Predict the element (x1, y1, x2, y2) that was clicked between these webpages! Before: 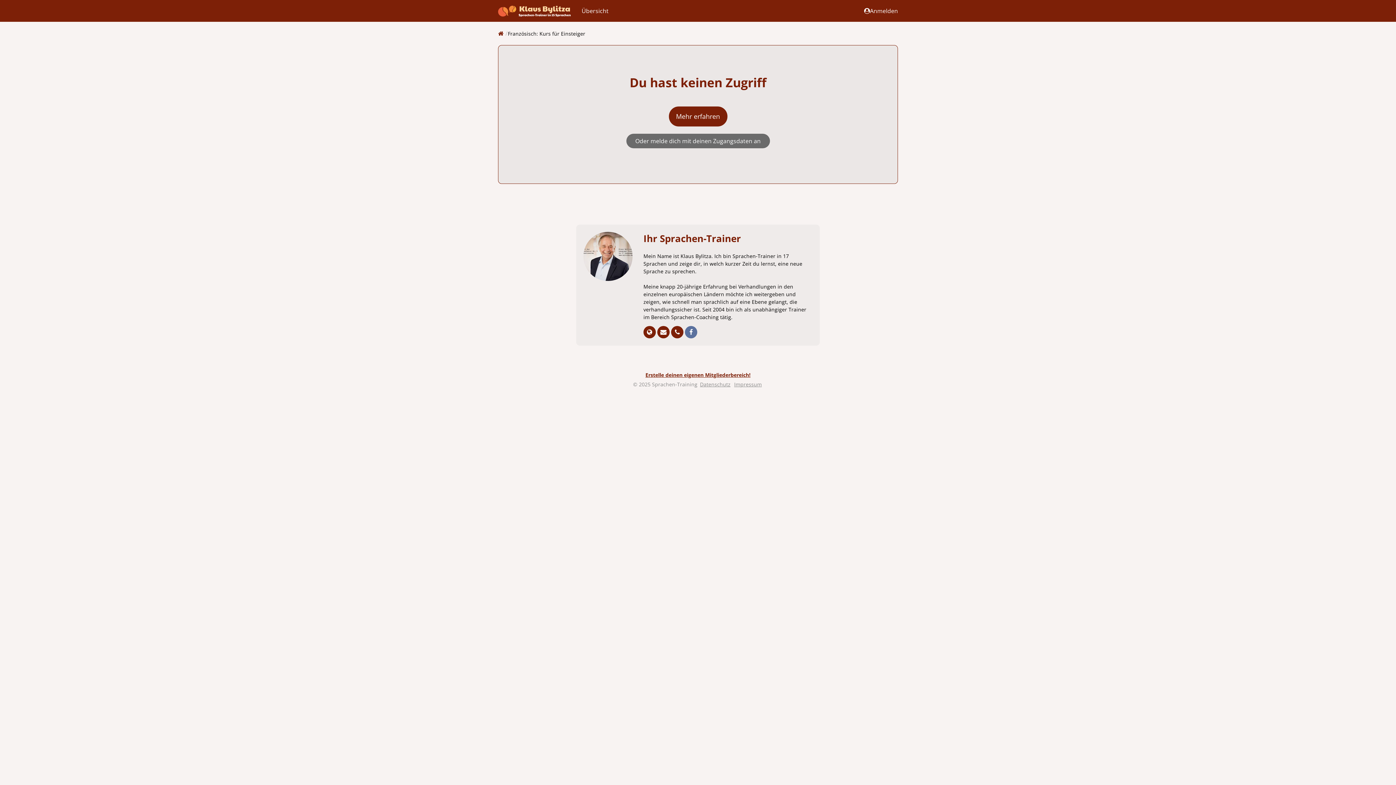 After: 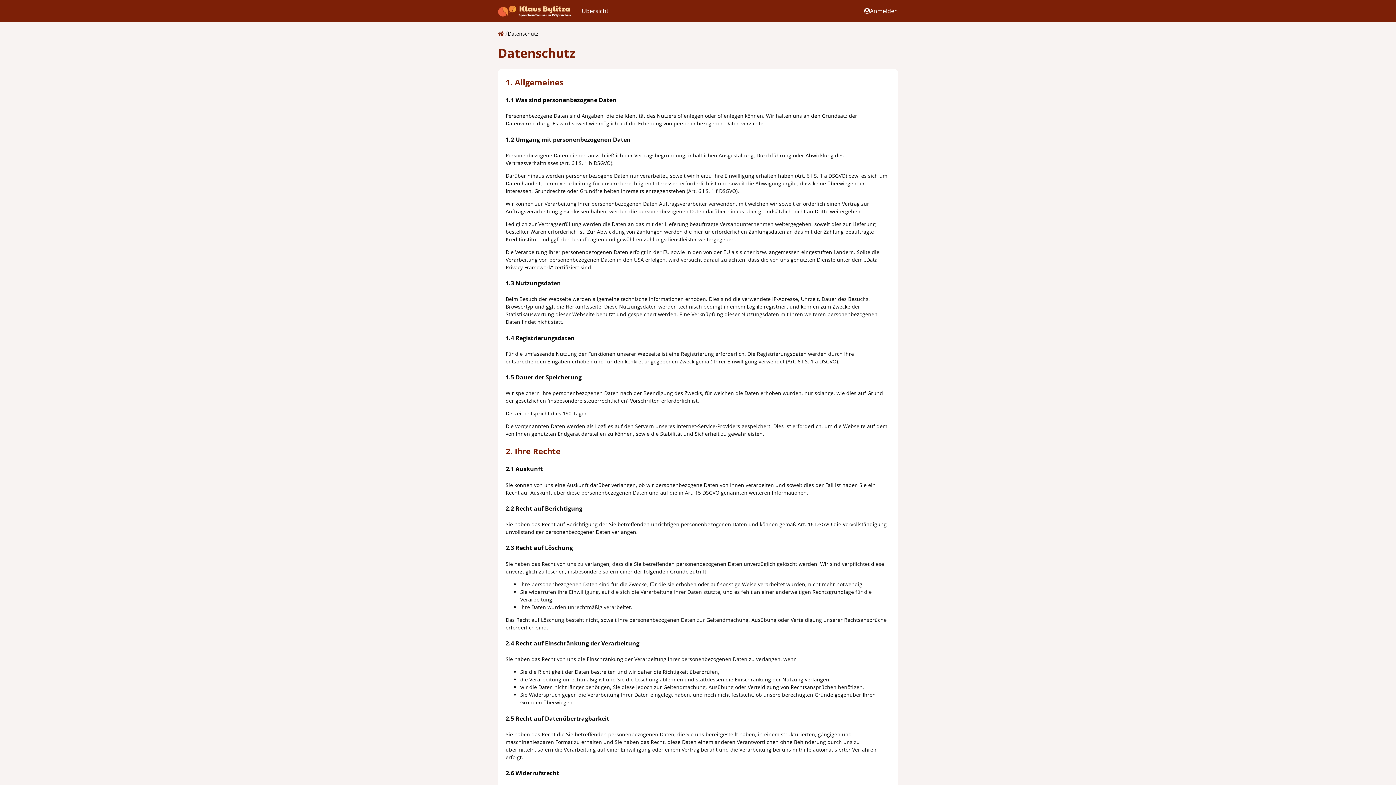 Action: label: Datenschutz bbox: (699, 380, 731, 388)